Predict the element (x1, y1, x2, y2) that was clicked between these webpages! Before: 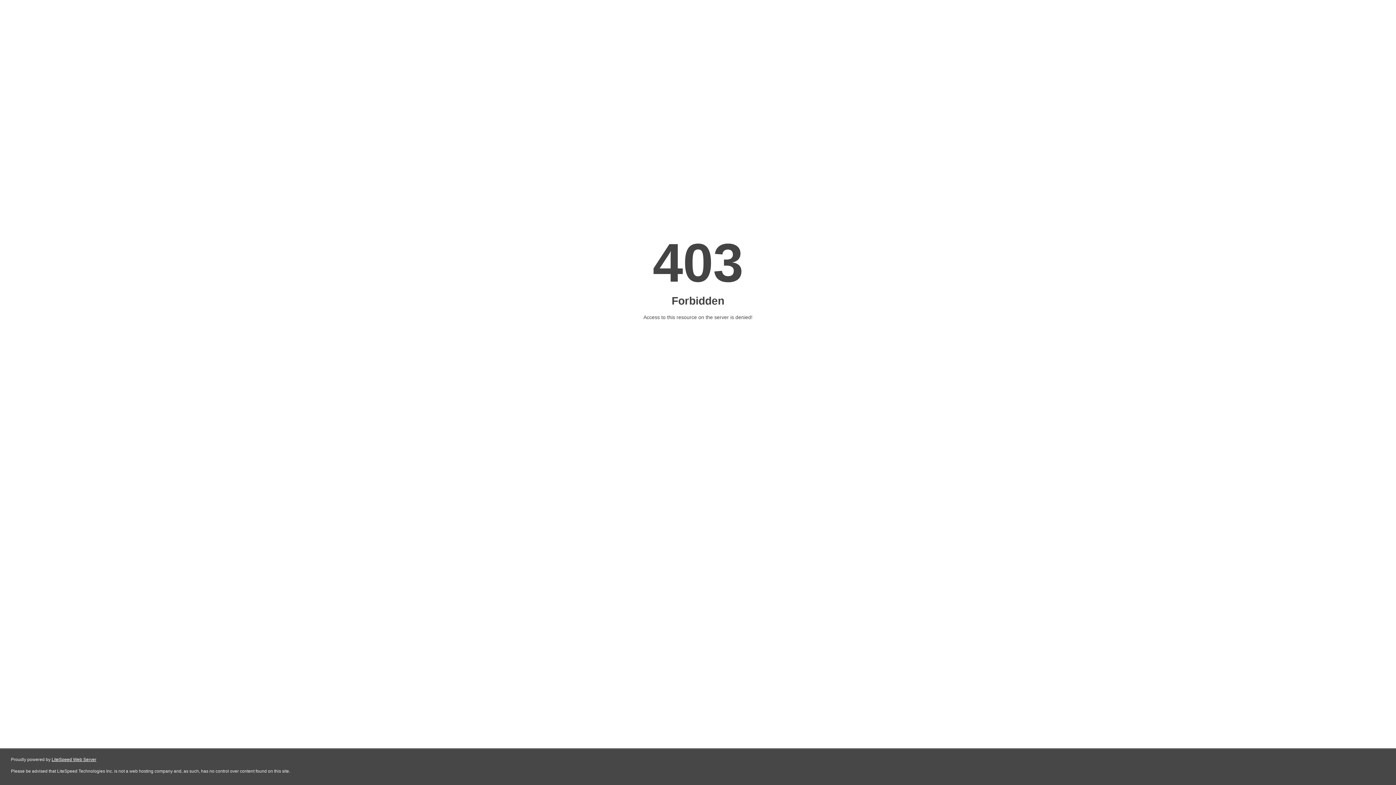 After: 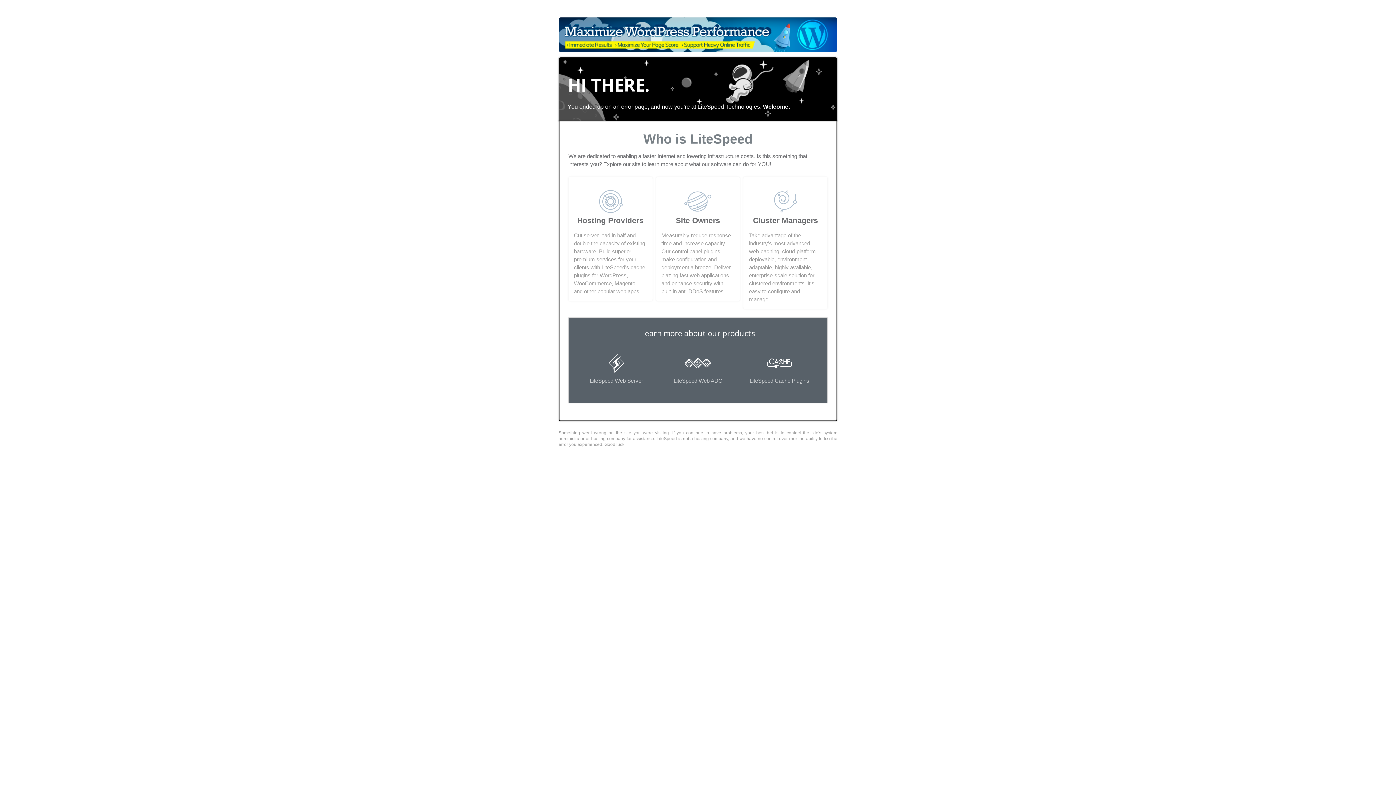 Action: label: LiteSpeed Web Server bbox: (51, 757, 96, 762)